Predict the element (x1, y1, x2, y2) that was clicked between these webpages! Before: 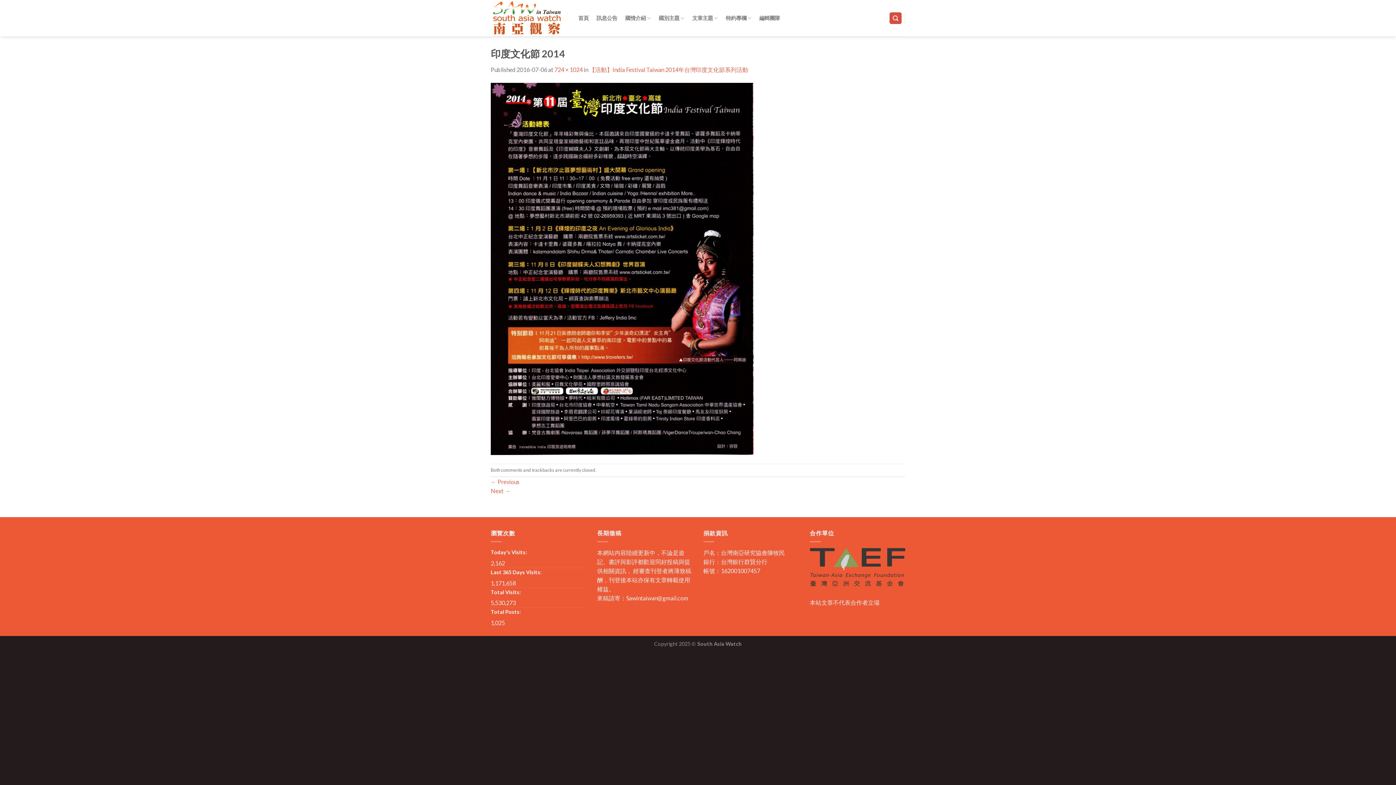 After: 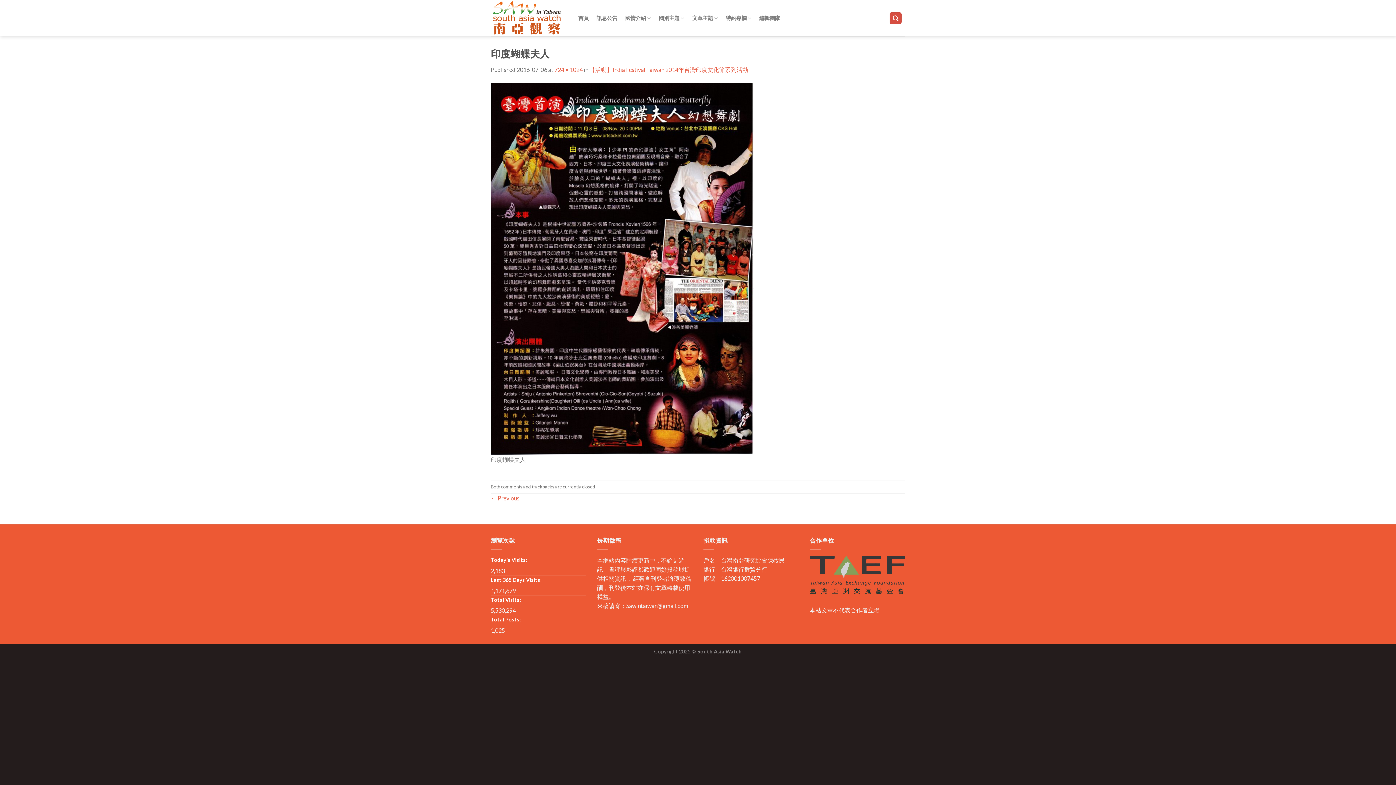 Action: bbox: (490, 264, 754, 271)